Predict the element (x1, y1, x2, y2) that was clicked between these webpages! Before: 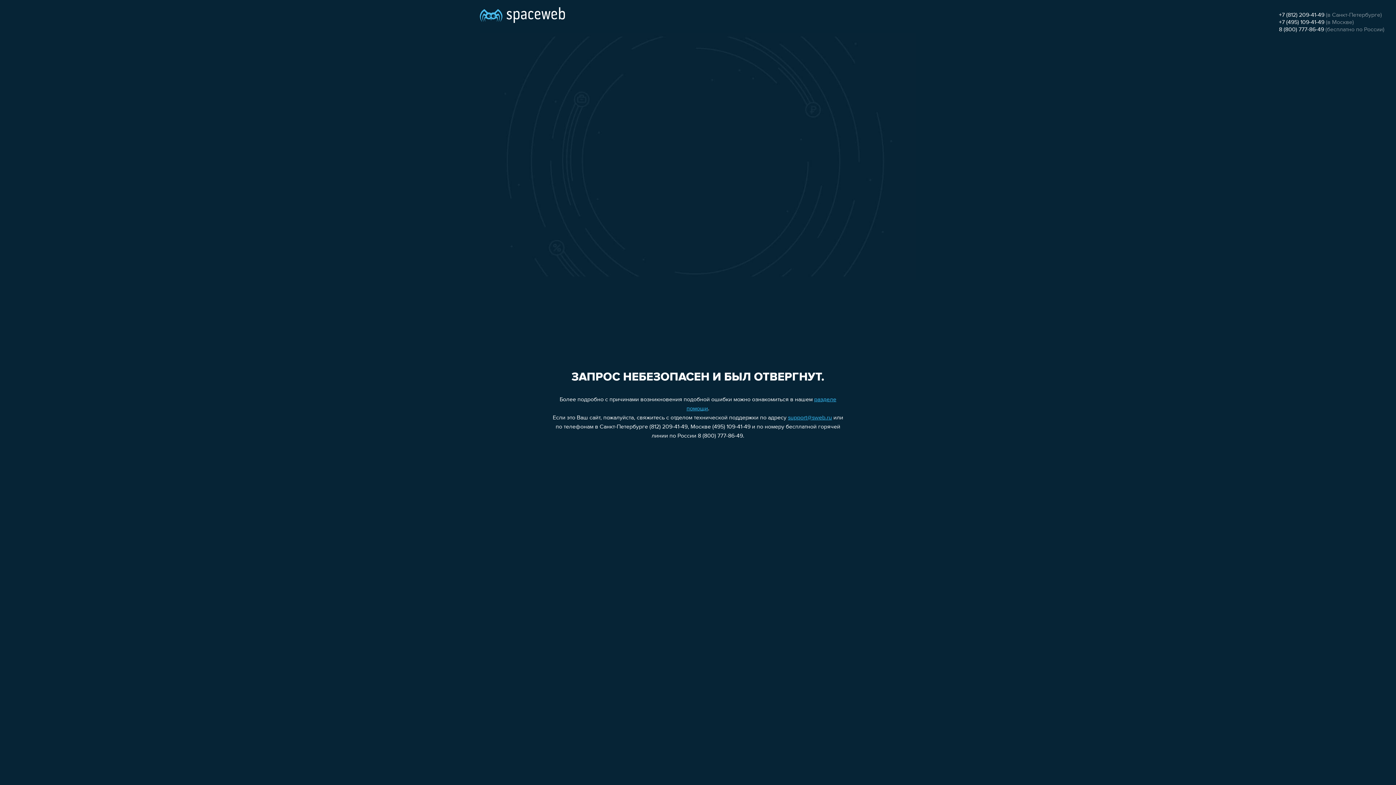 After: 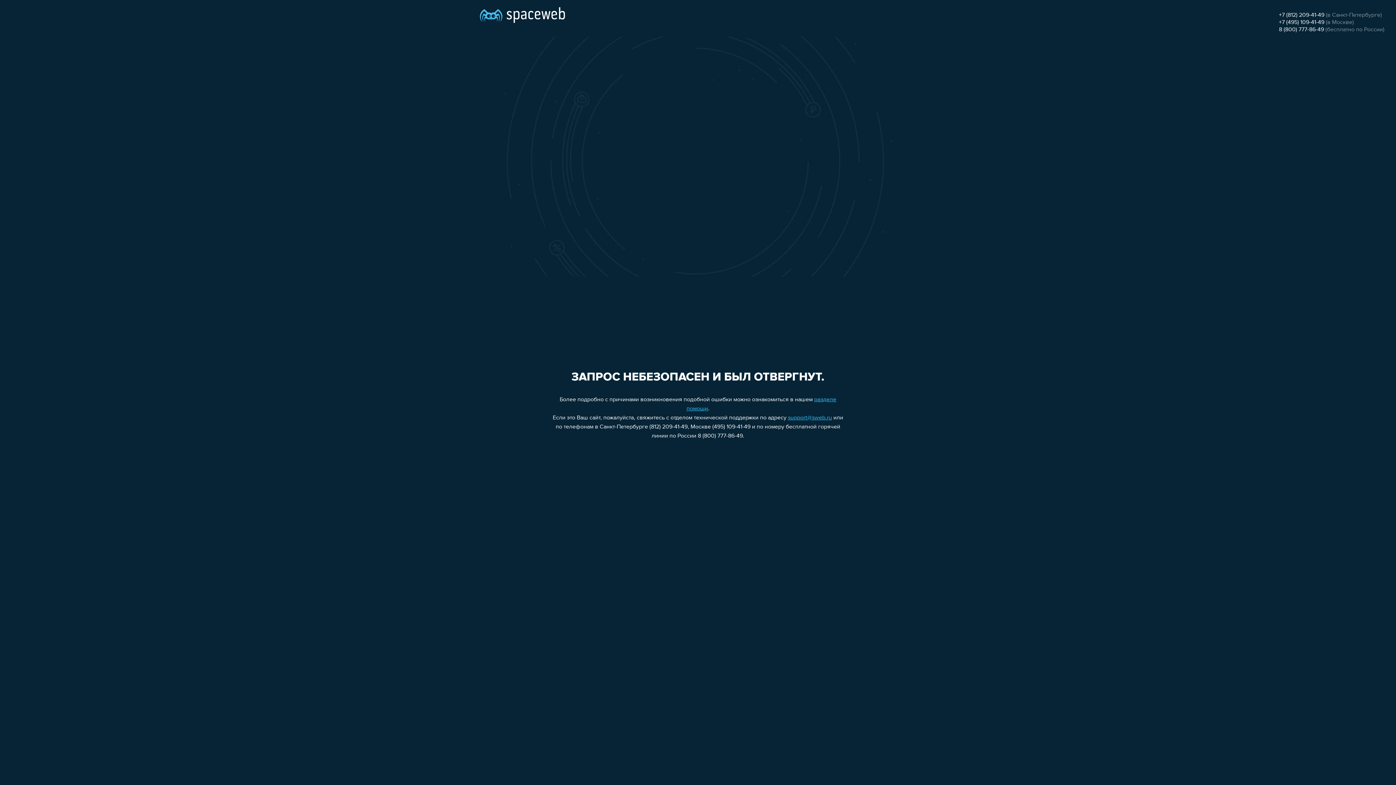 Action: label: 8 (800) 777-86-49 bbox: (1279, 26, 1324, 32)